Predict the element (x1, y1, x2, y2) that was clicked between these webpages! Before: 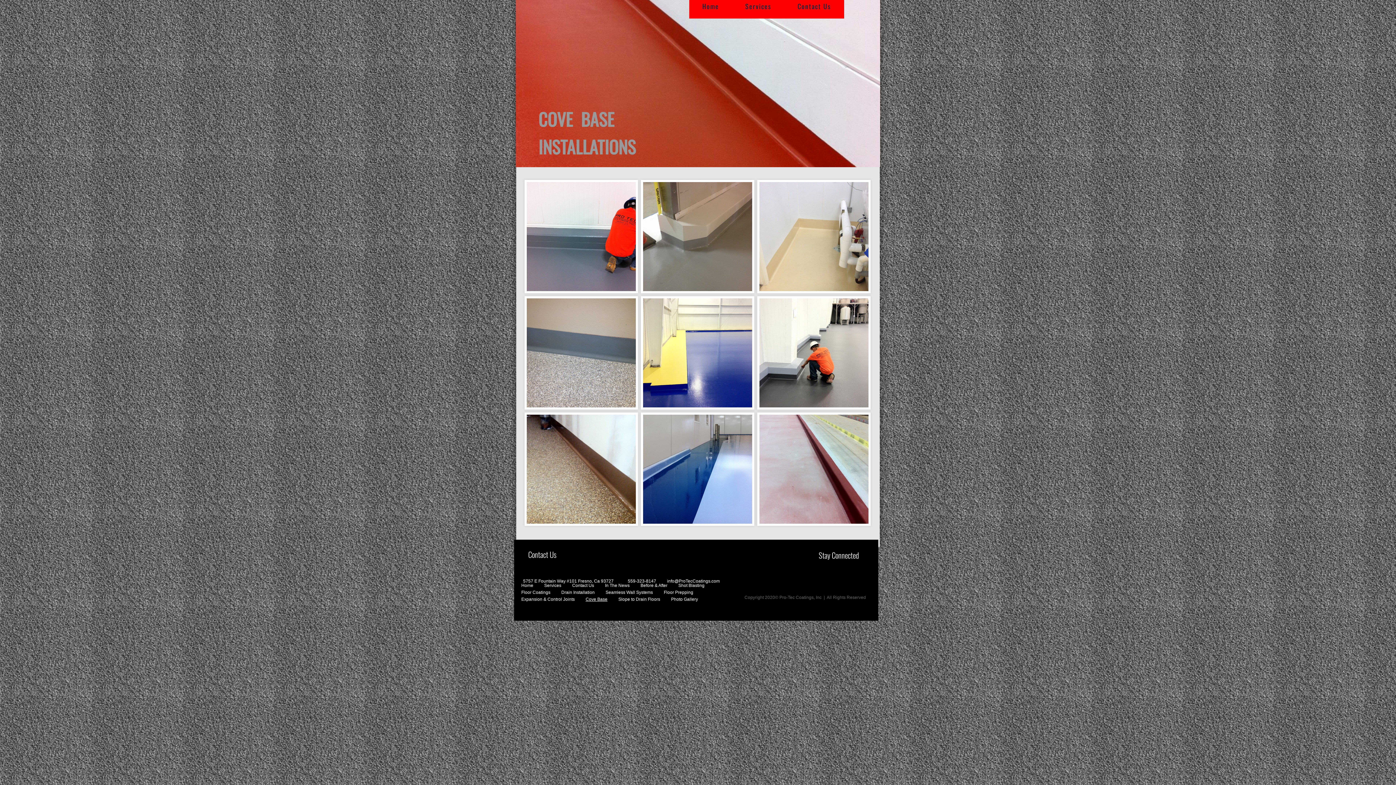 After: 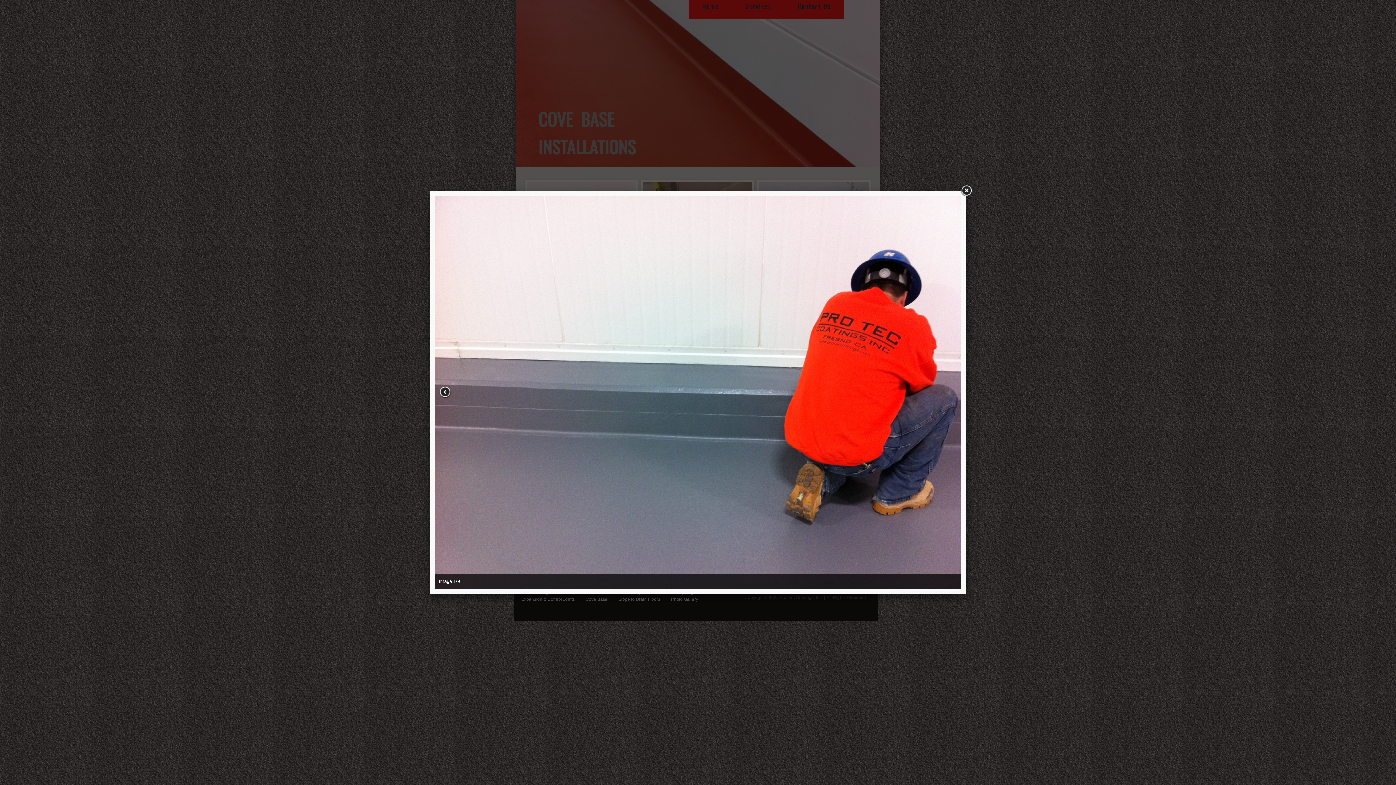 Action: bbox: (524, 180, 638, 293)